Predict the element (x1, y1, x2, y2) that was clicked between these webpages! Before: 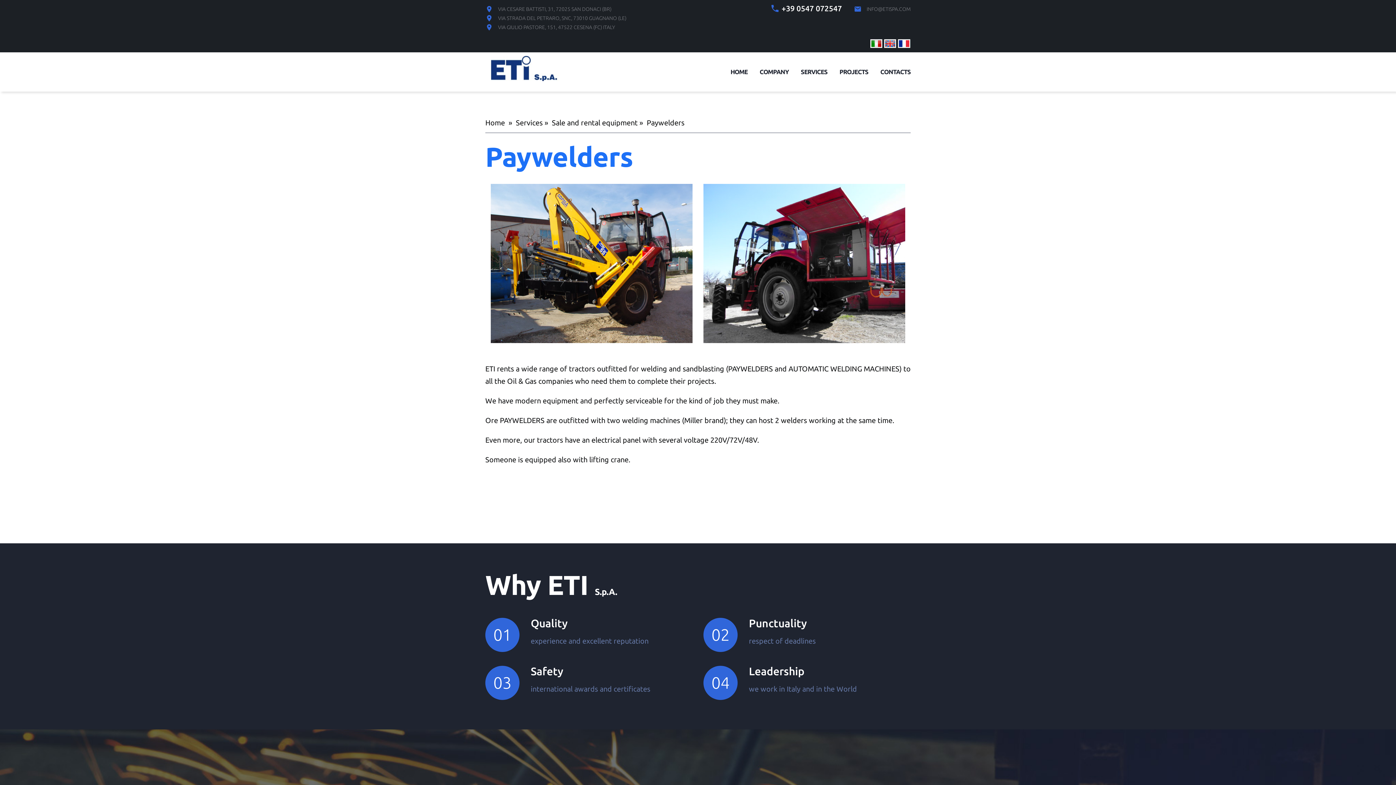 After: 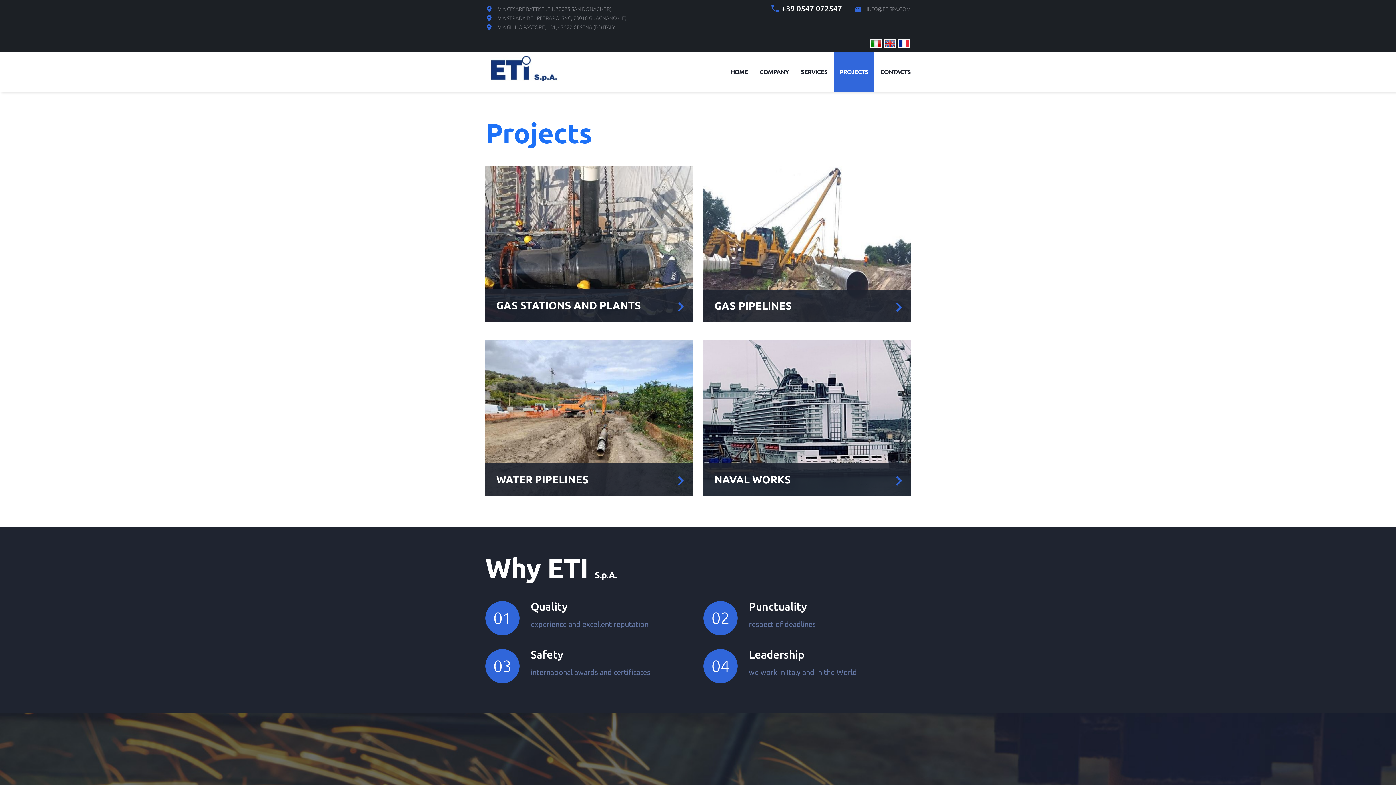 Action: bbox: (834, 52, 874, 91) label: PROJECTS